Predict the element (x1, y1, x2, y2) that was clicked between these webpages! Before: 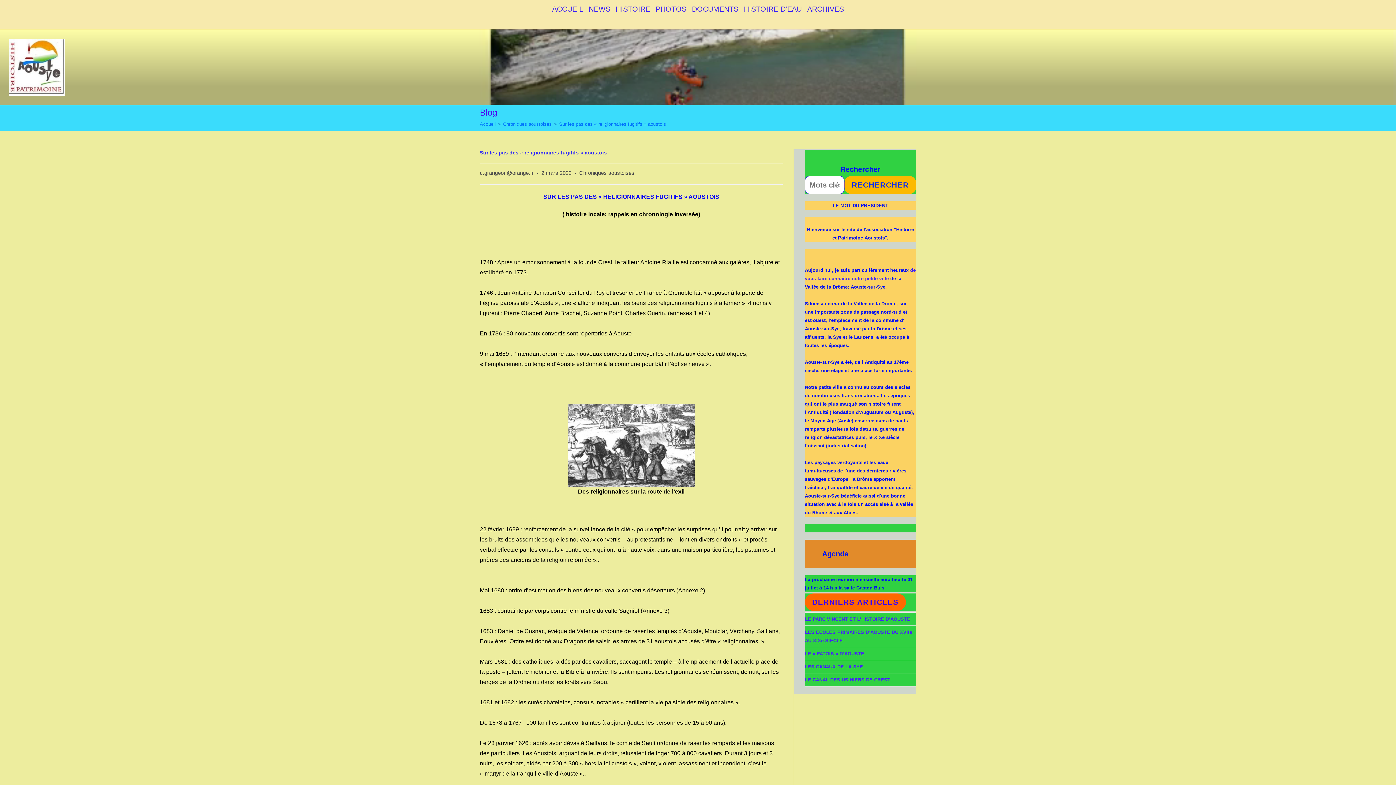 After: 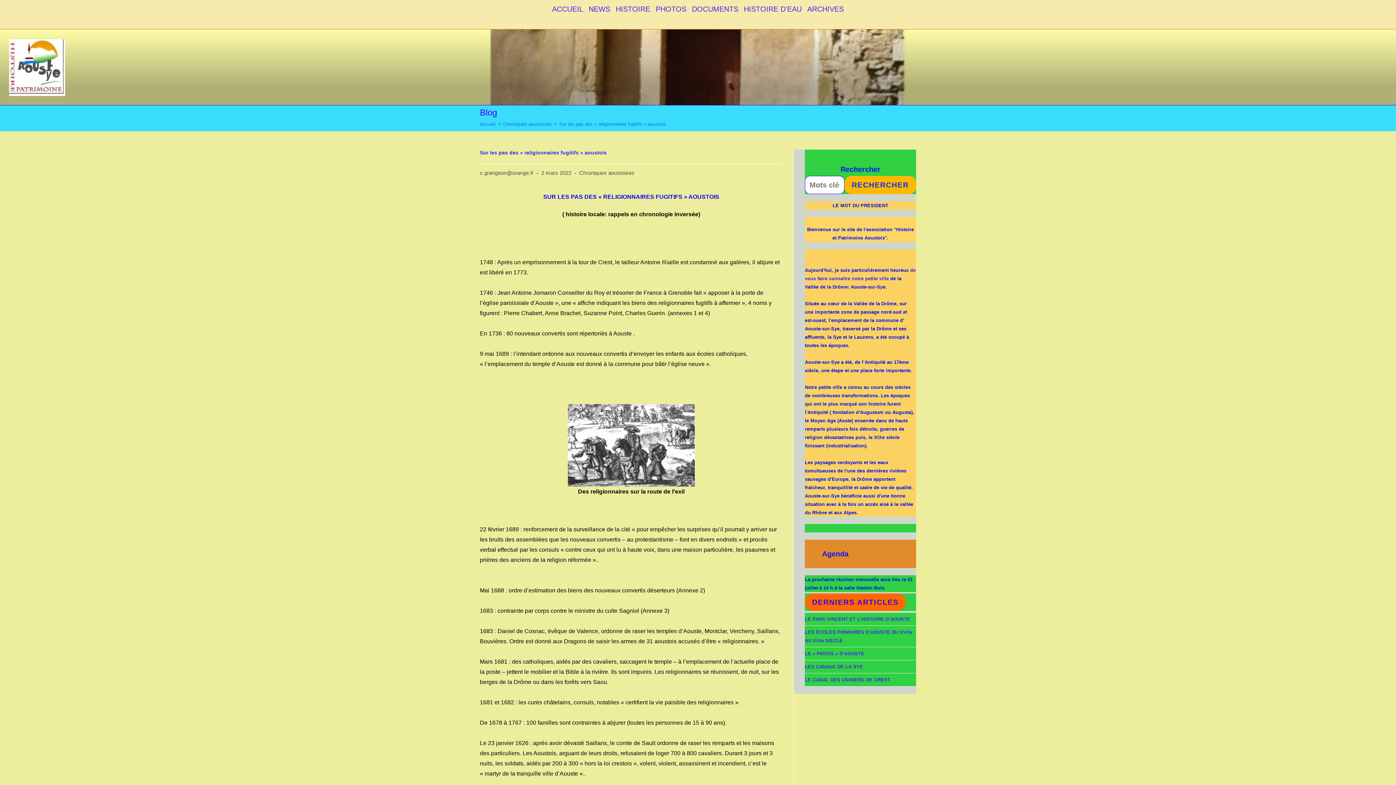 Action: bbox: (559, 121, 666, 126) label: Sur les pas des « religionnaires fugitifs » aoustois